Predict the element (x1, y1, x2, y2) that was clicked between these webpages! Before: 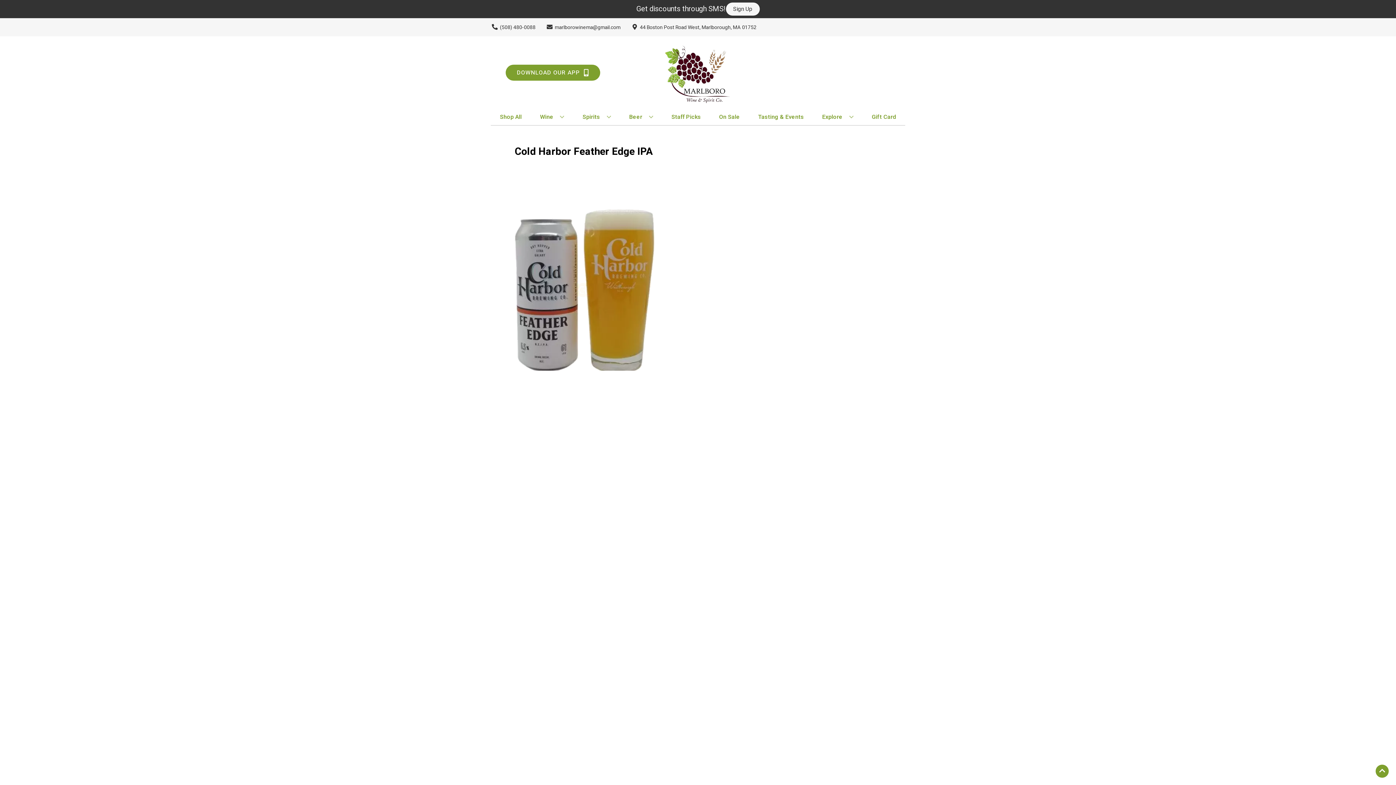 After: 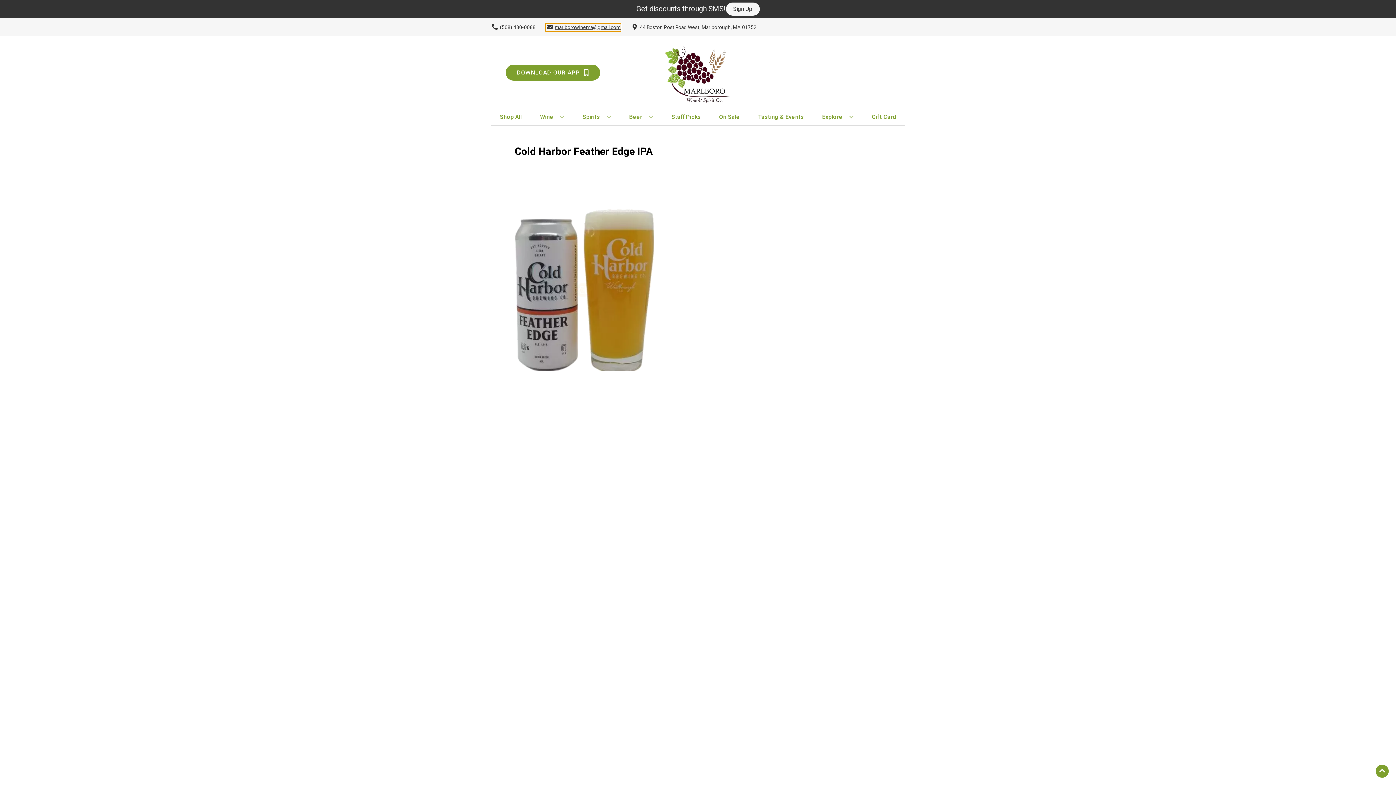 Action: label: Store Email address is marlborowinema@gmail.com Clicking will open a link in a new tab bbox: (545, 23, 620, 31)